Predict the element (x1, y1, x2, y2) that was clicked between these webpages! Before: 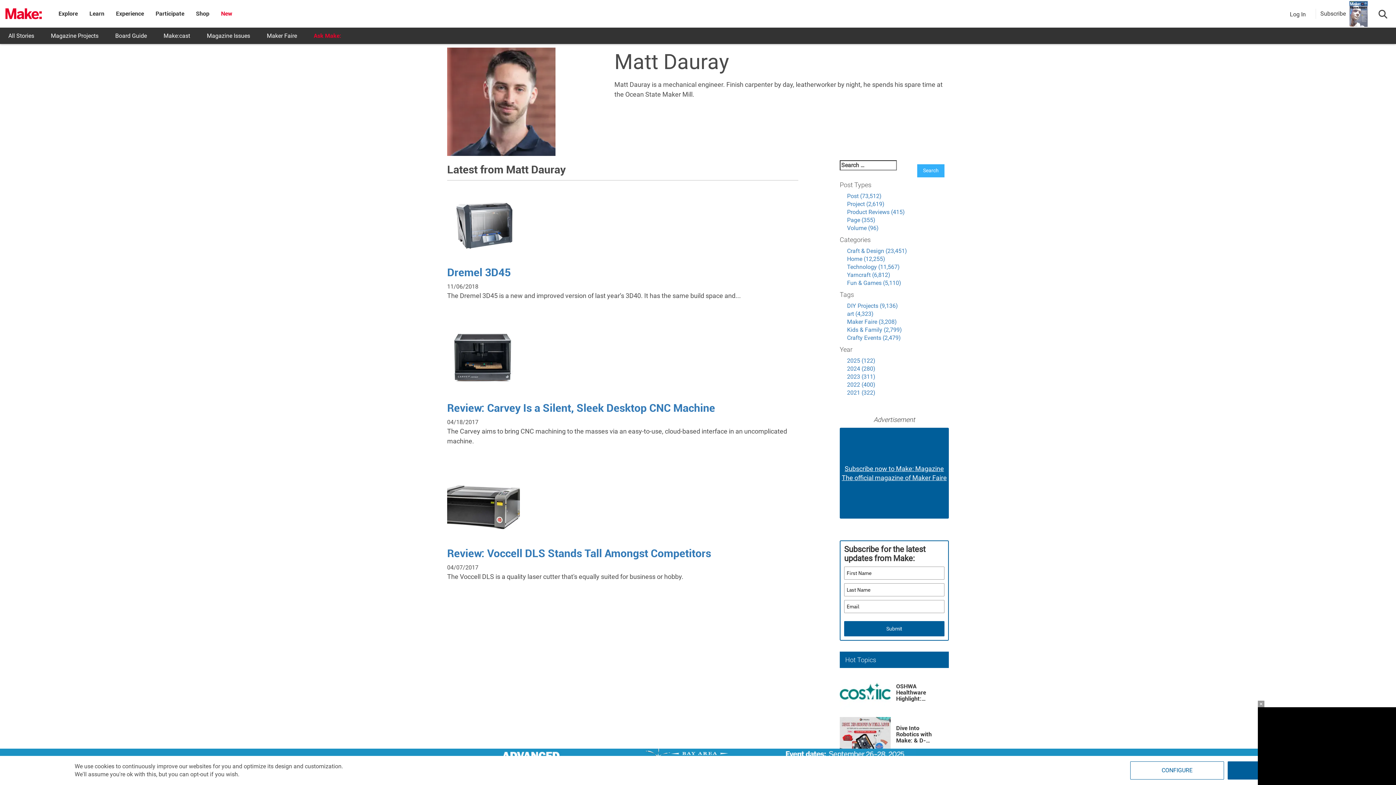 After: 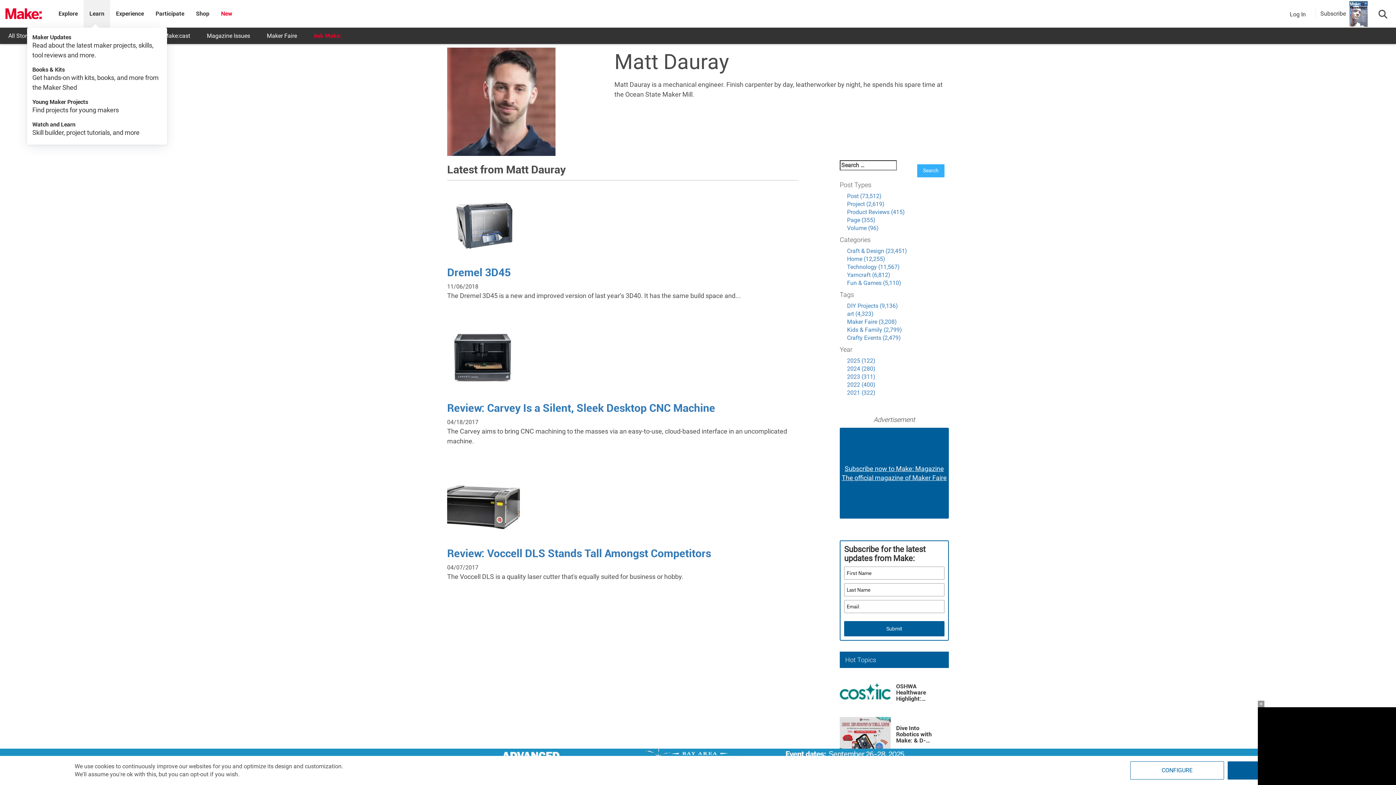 Action: label: Learn bbox: (89, 10, 104, 17)